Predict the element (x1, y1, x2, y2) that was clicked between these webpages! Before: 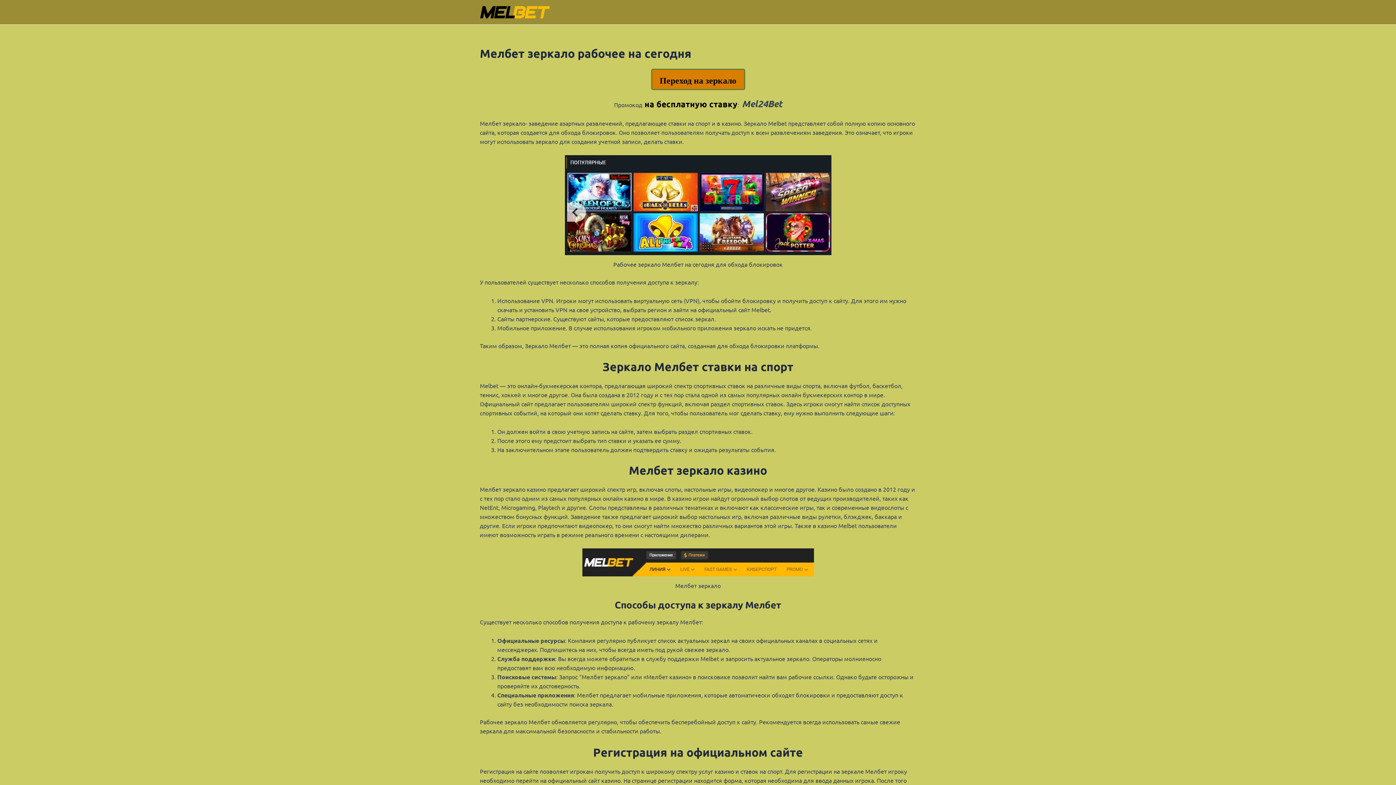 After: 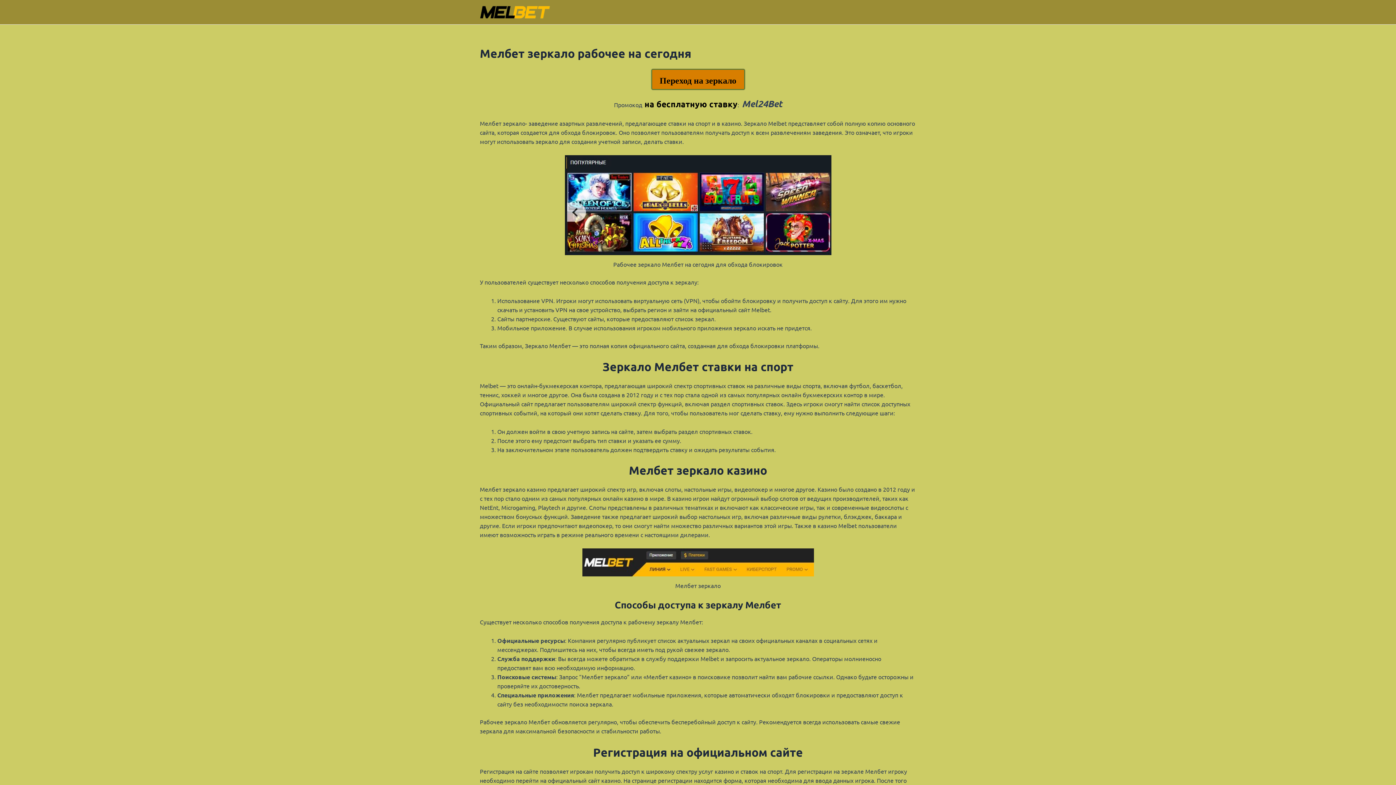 Action: bbox: (480, 7, 550, 14)